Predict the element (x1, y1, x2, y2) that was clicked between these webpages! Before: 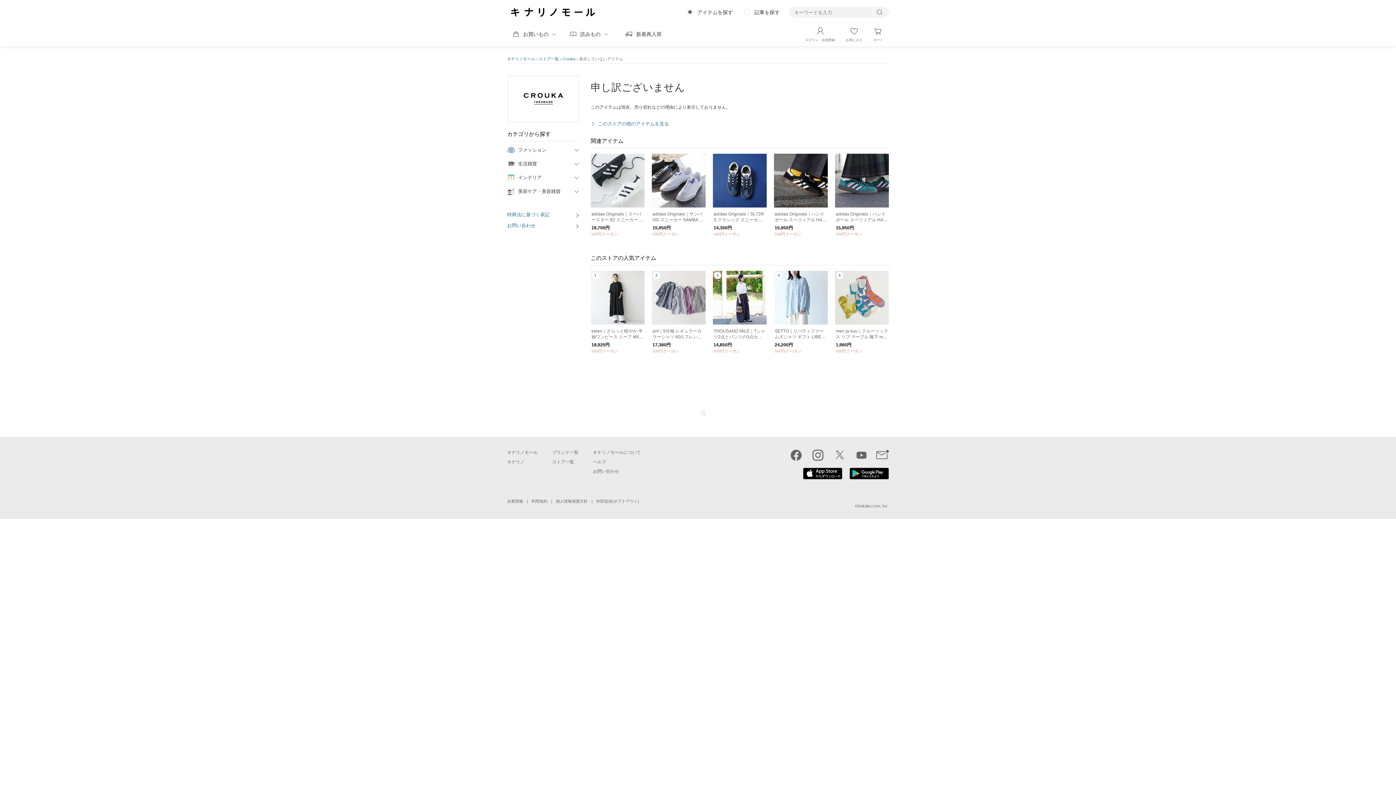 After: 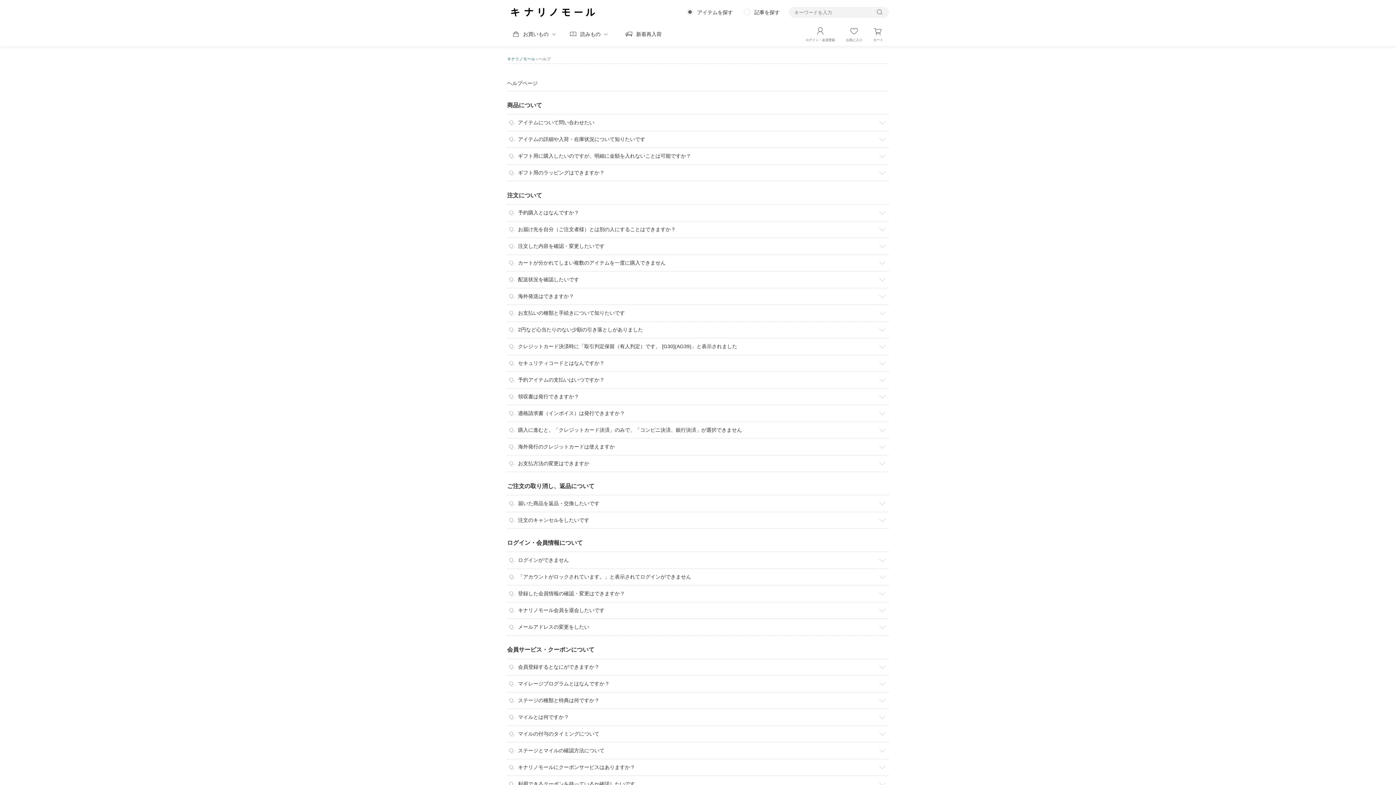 Action: label: ヘルプ bbox: (593, 459, 606, 464)